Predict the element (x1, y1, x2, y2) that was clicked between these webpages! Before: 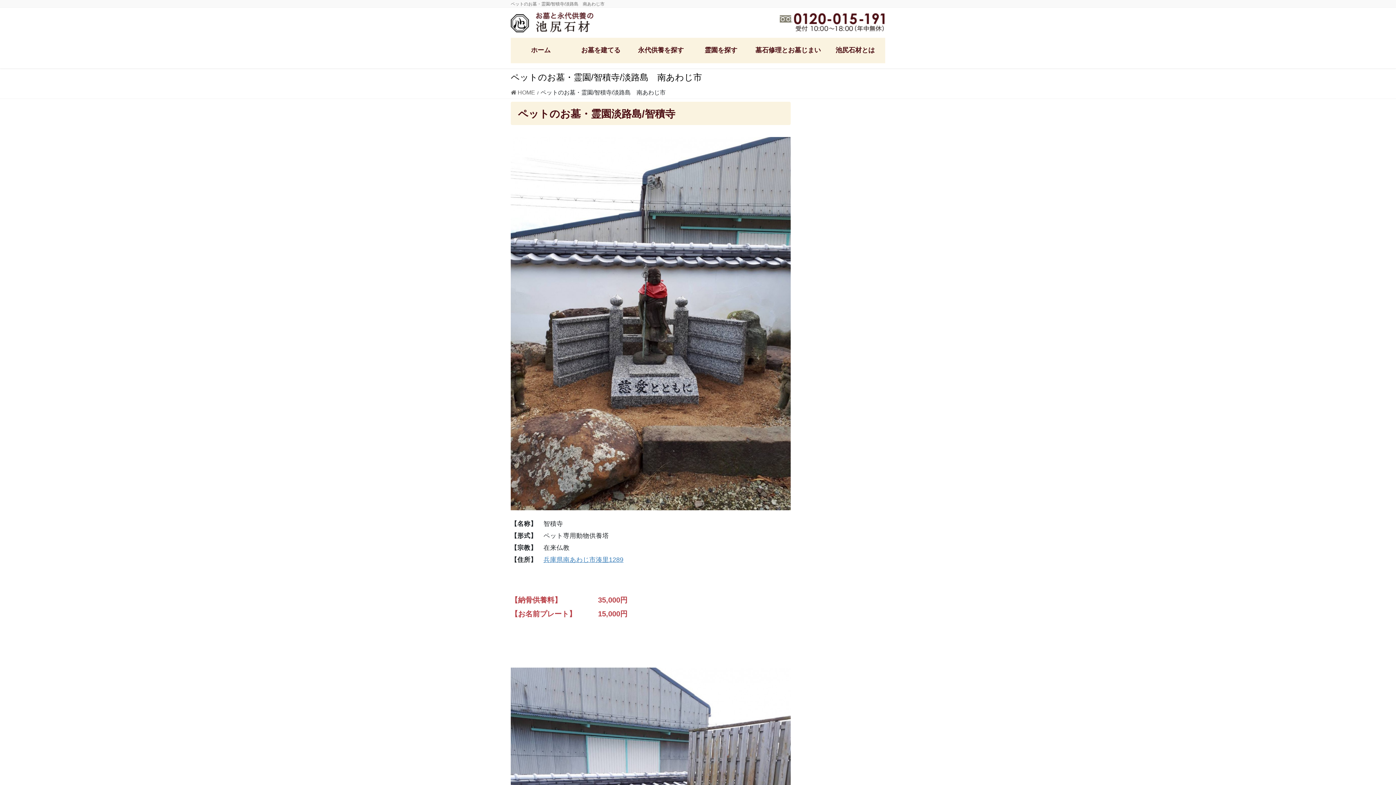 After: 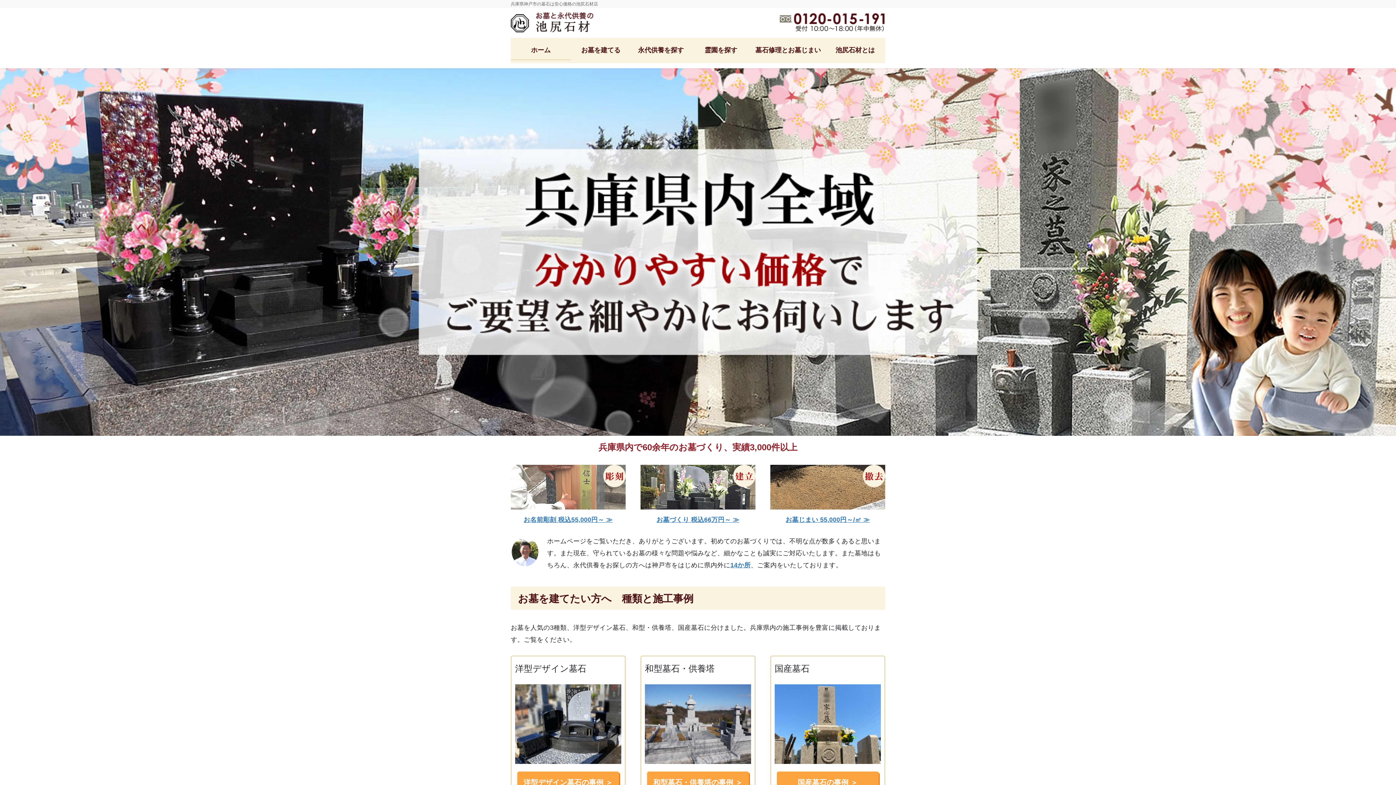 Action: label: ホーム bbox: (510, 40, 570, 60)